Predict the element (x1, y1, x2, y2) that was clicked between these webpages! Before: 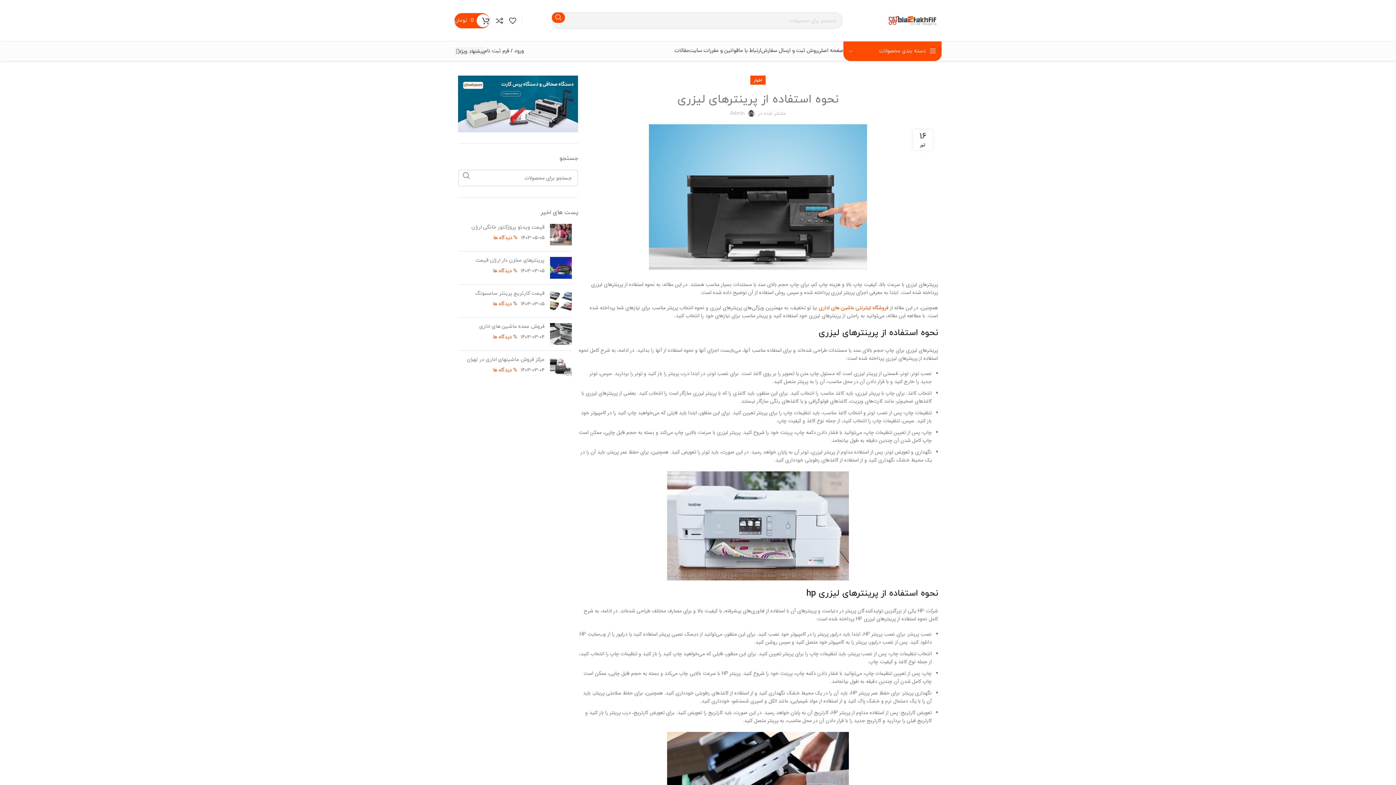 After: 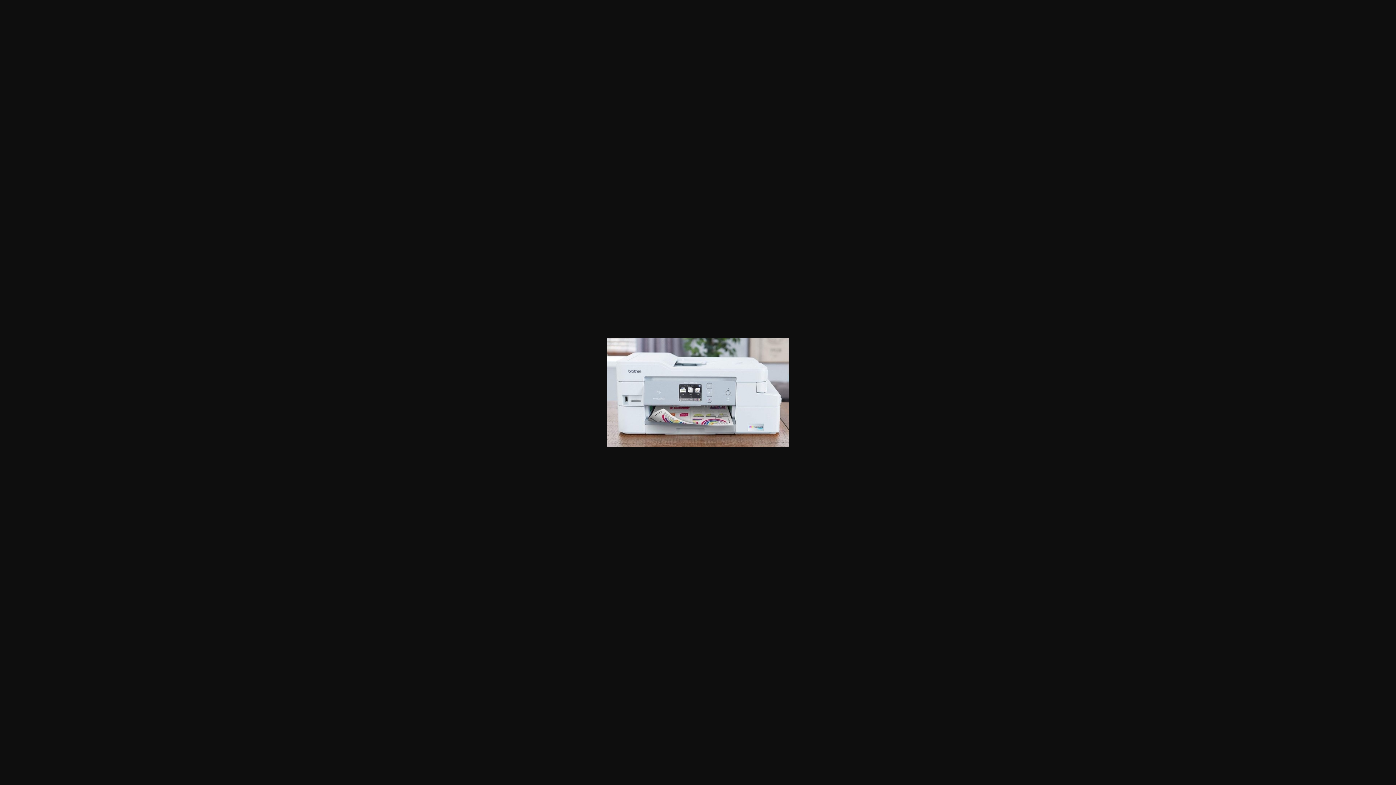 Action: bbox: (578, 471, 938, 580)